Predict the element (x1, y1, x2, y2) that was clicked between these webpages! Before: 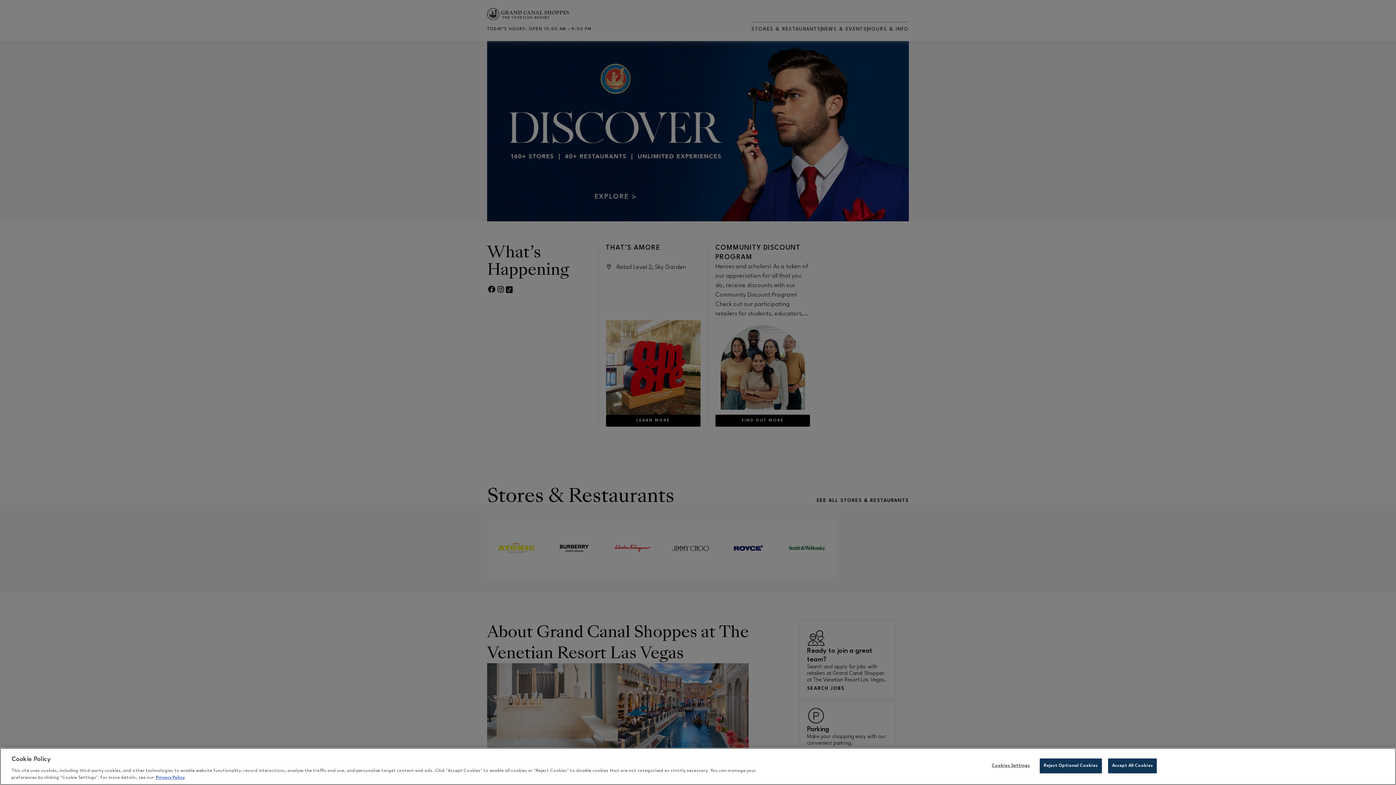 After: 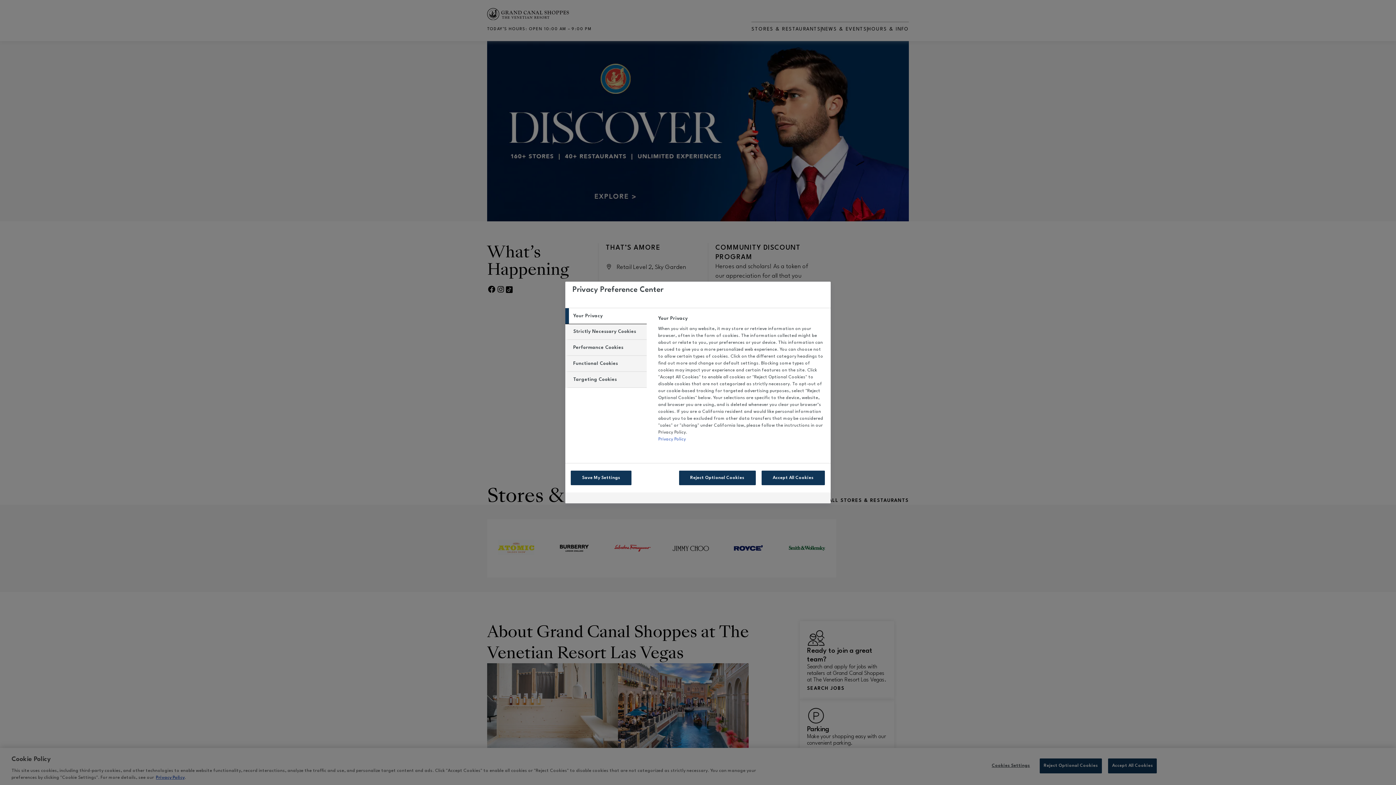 Action: label: Cookies Settings bbox: (988, 759, 1033, 773)